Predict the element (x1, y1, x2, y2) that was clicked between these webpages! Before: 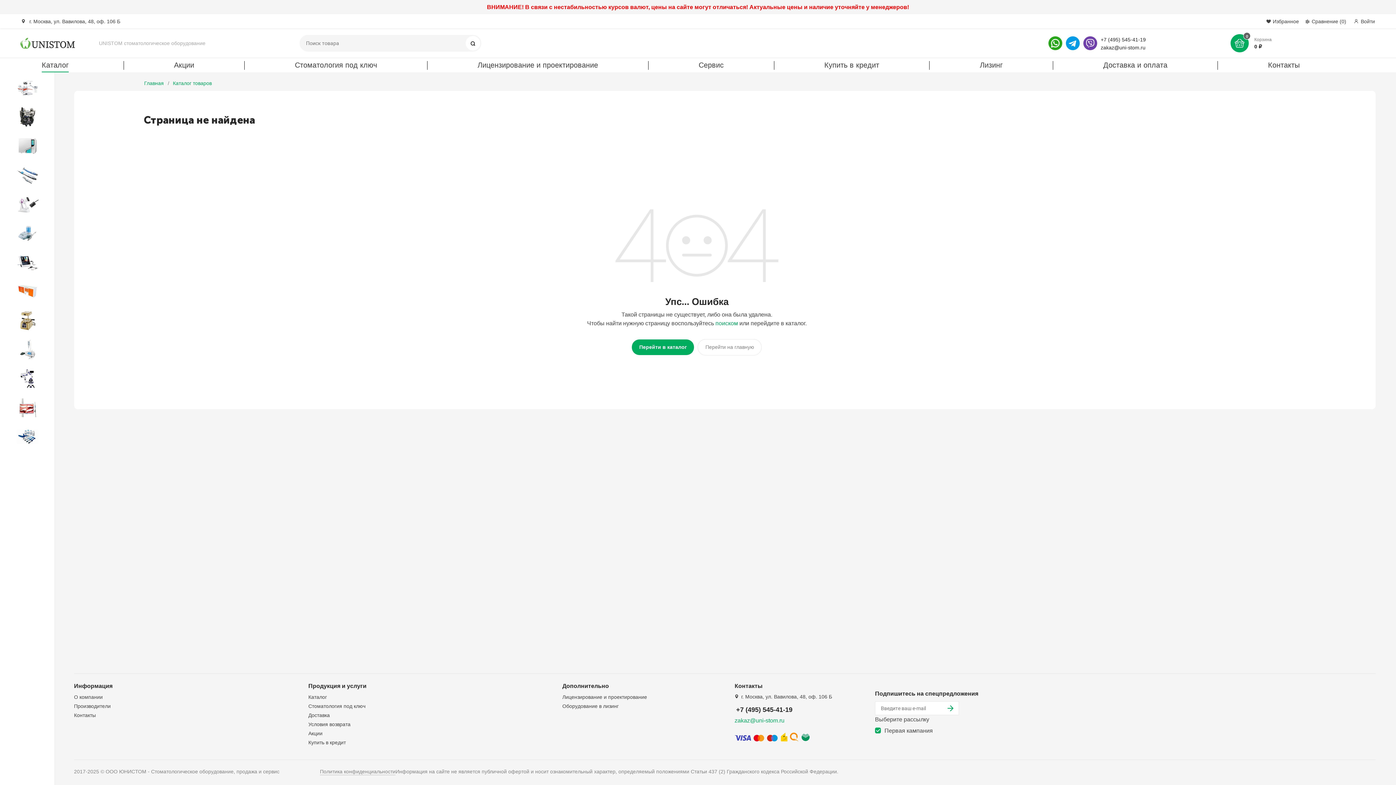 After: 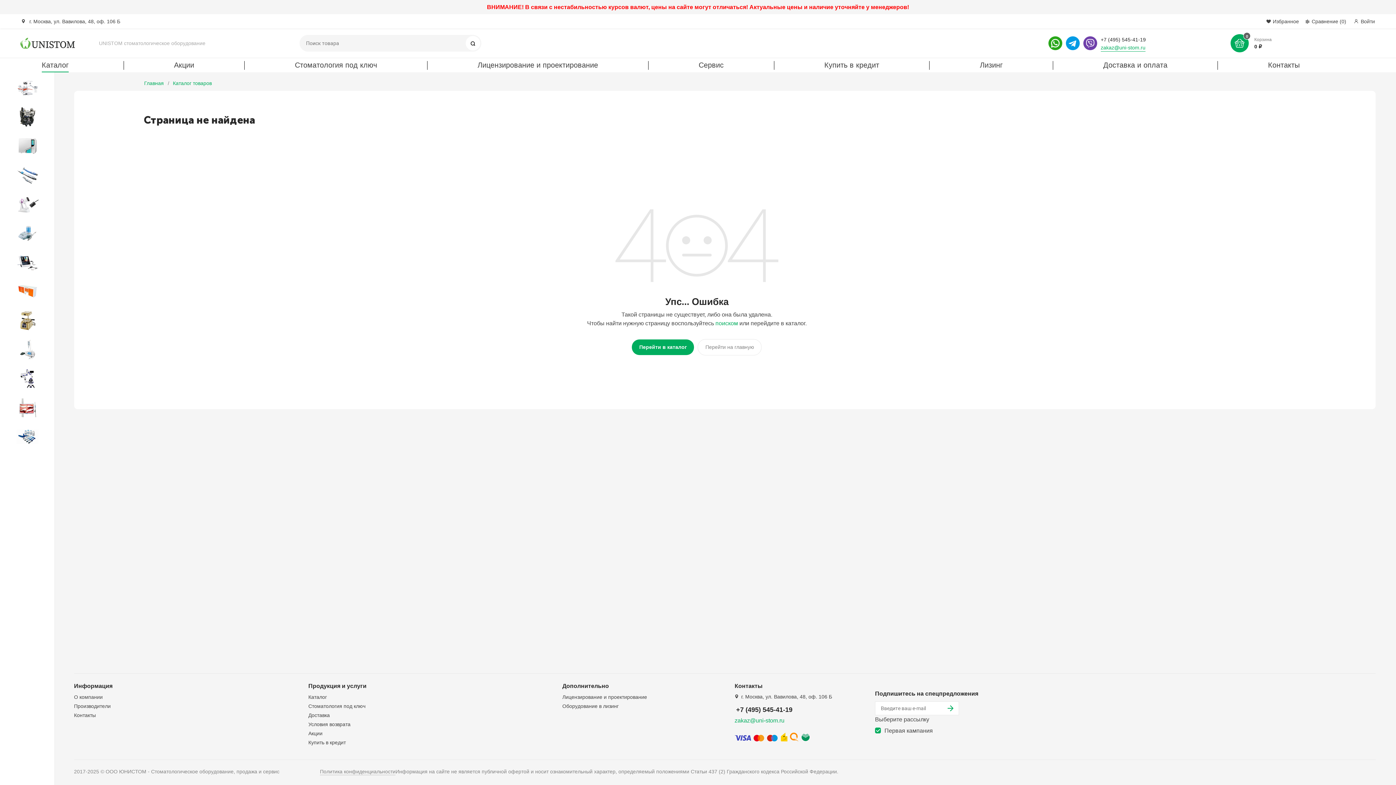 Action: label: zakaz@uni-stom.ru bbox: (1101, 44, 1145, 51)